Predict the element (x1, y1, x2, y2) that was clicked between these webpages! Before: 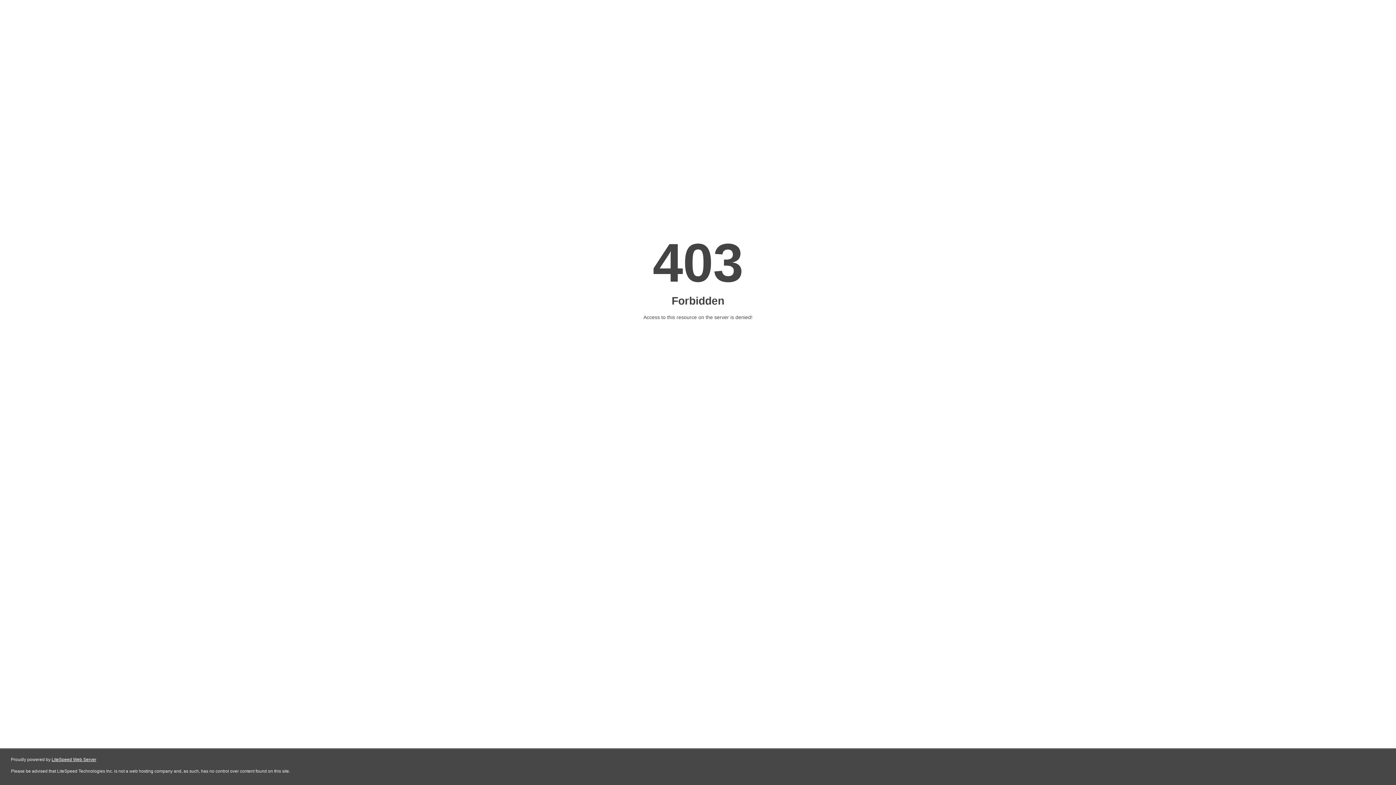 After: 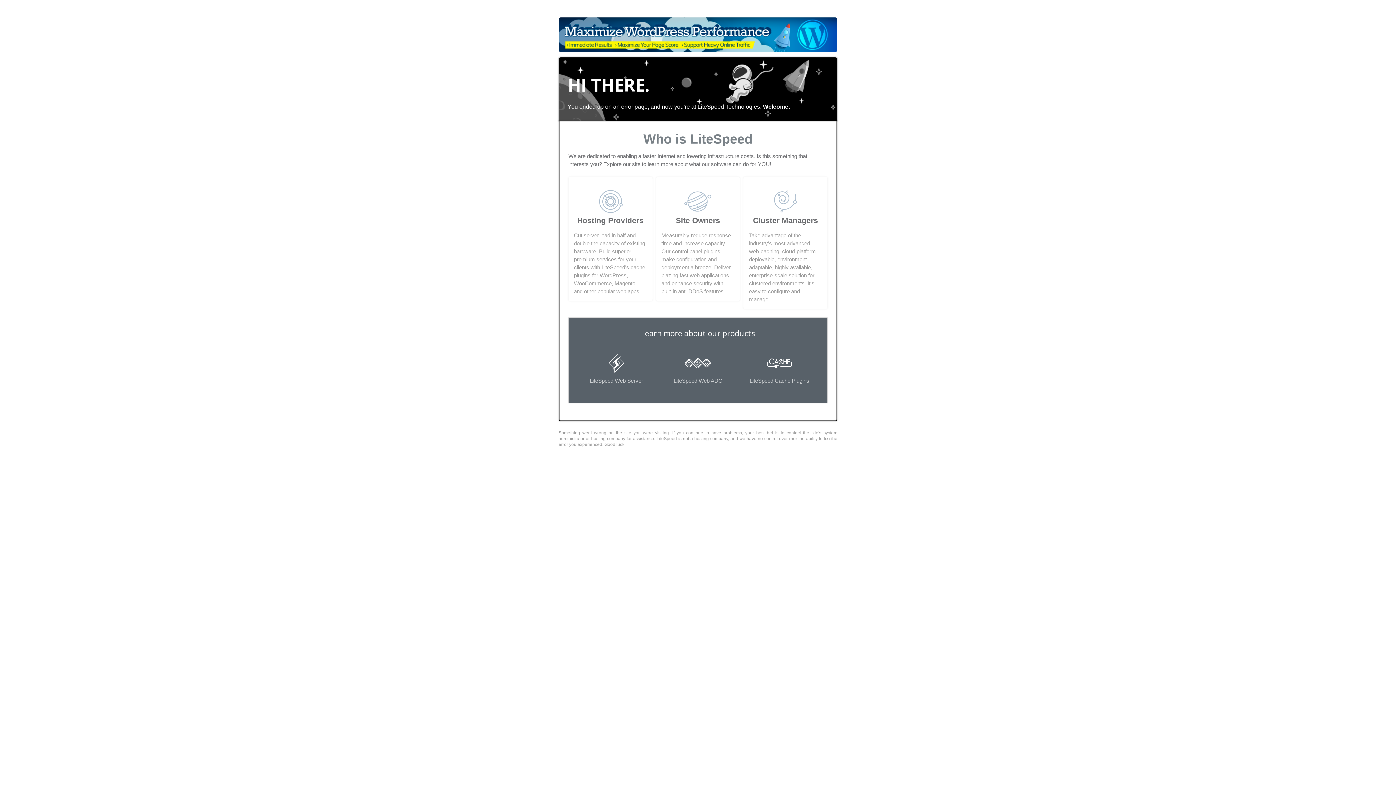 Action: bbox: (51, 757, 96, 762) label: LiteSpeed Web Server